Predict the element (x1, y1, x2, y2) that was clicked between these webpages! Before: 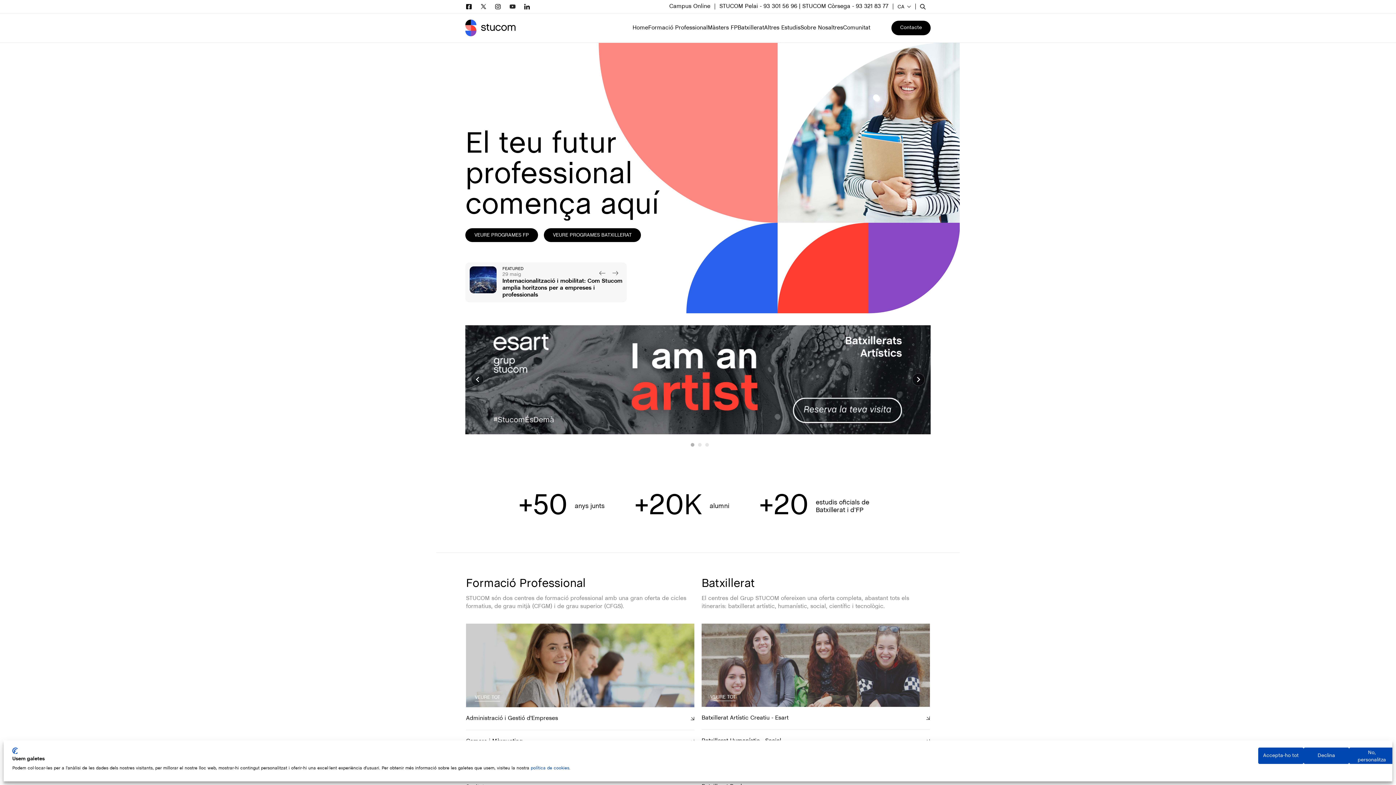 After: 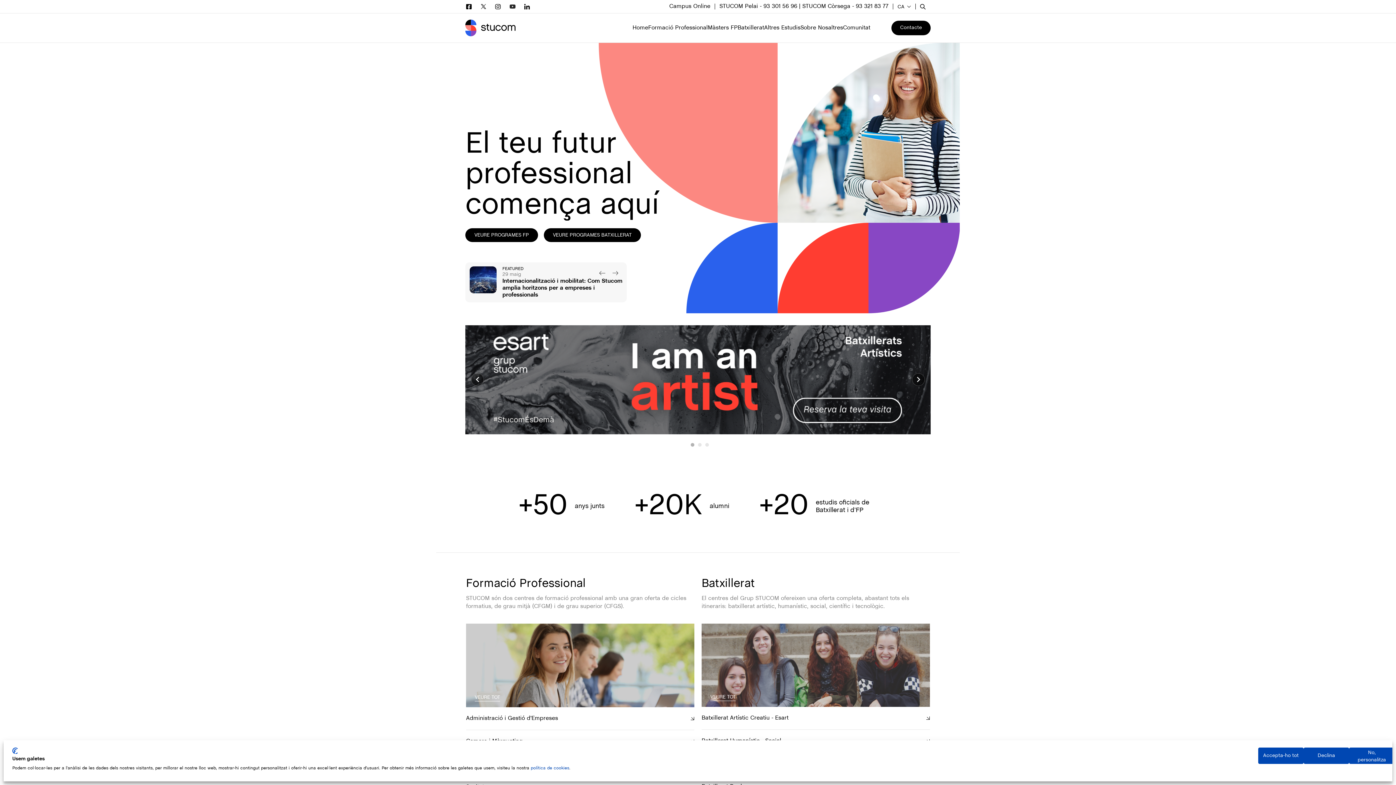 Action: bbox: (480, 3, 486, 9)